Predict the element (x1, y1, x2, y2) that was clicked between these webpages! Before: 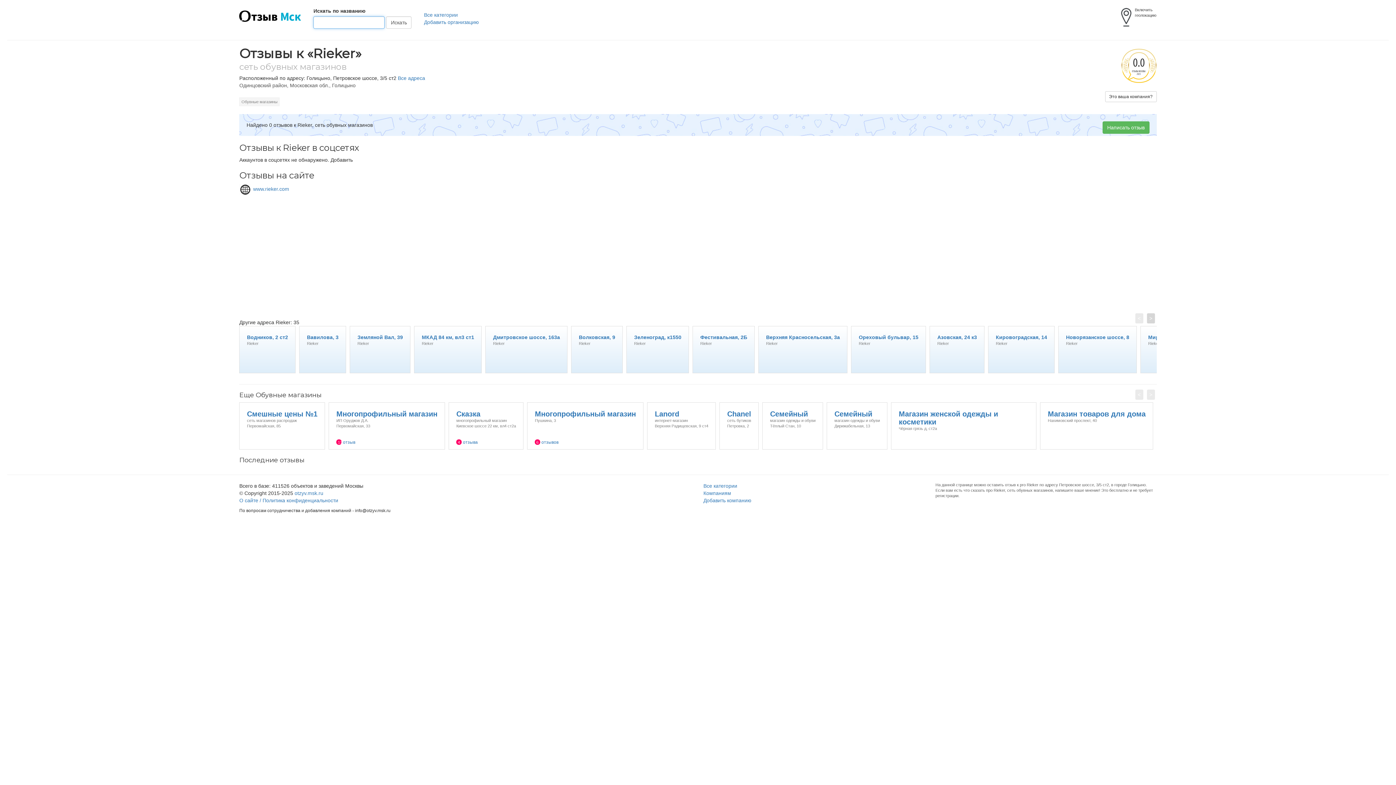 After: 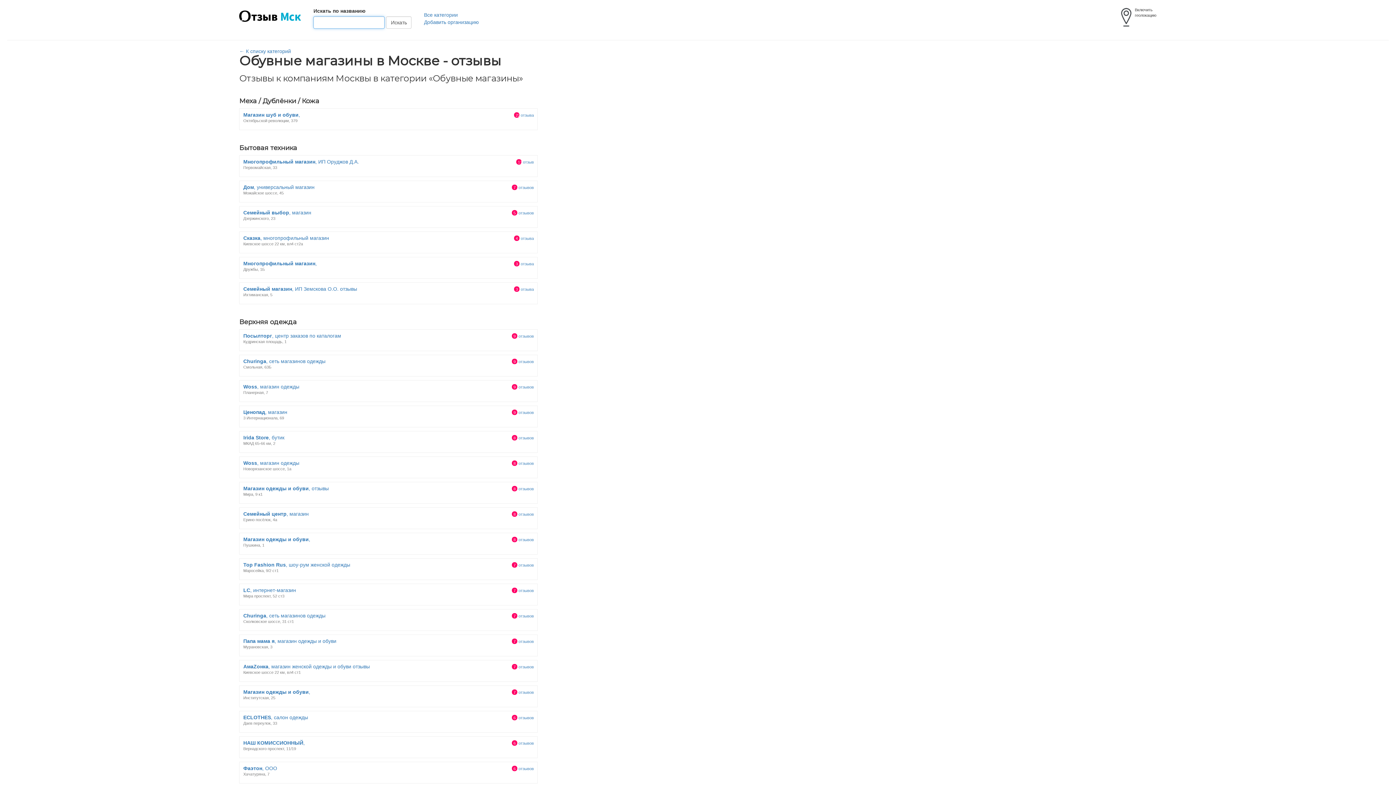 Action: bbox: (239, 98, 283, 104) label: Обувные магазины